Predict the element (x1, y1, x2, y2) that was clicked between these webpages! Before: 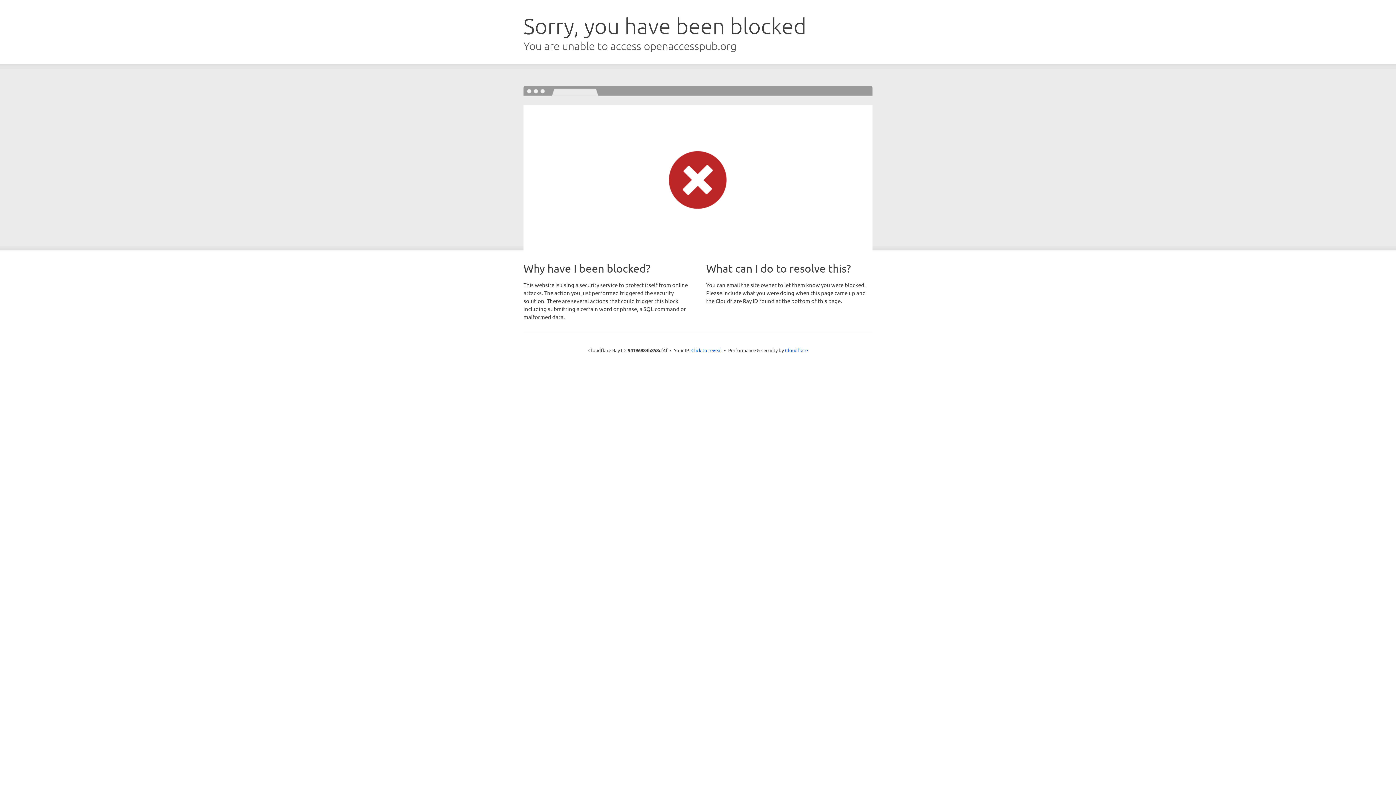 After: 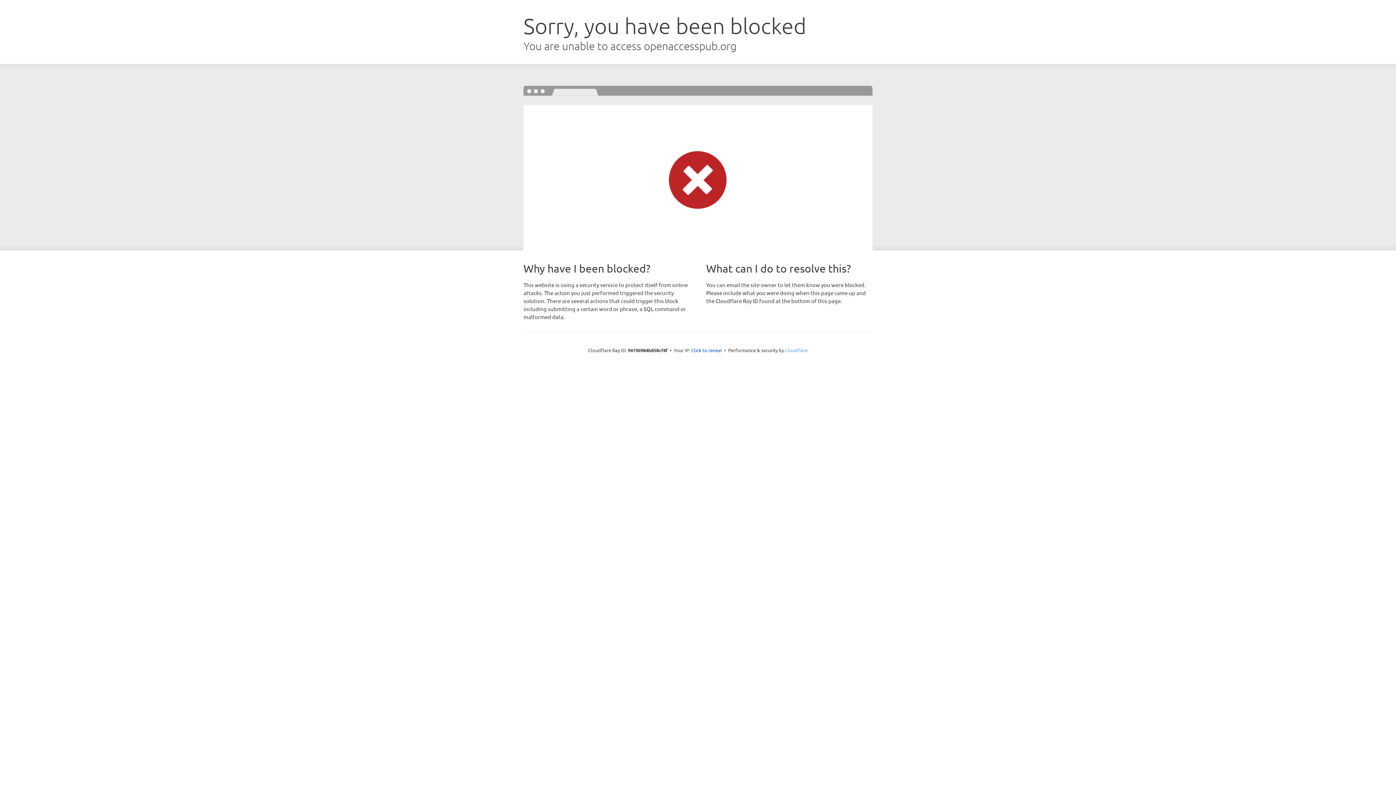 Action: bbox: (785, 347, 808, 353) label: Cloudflare